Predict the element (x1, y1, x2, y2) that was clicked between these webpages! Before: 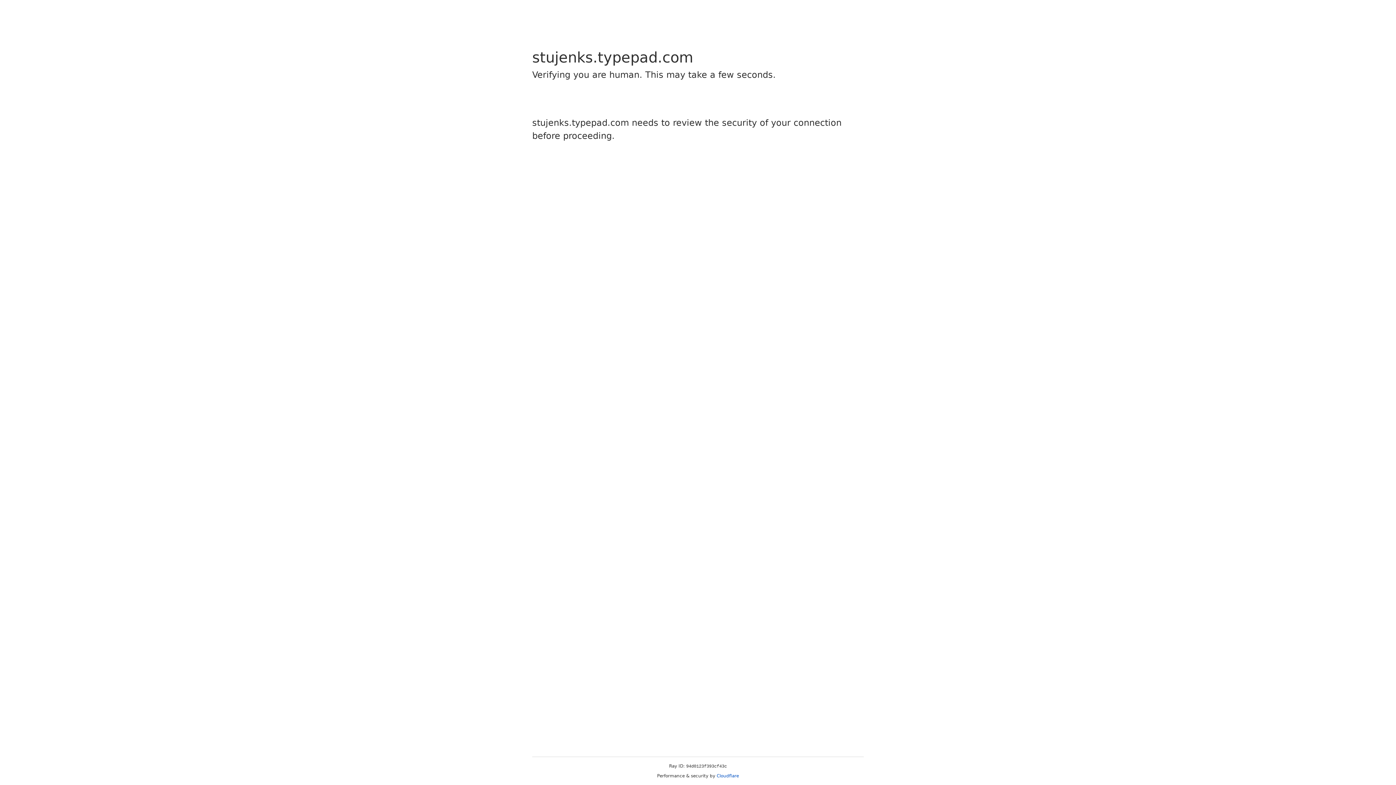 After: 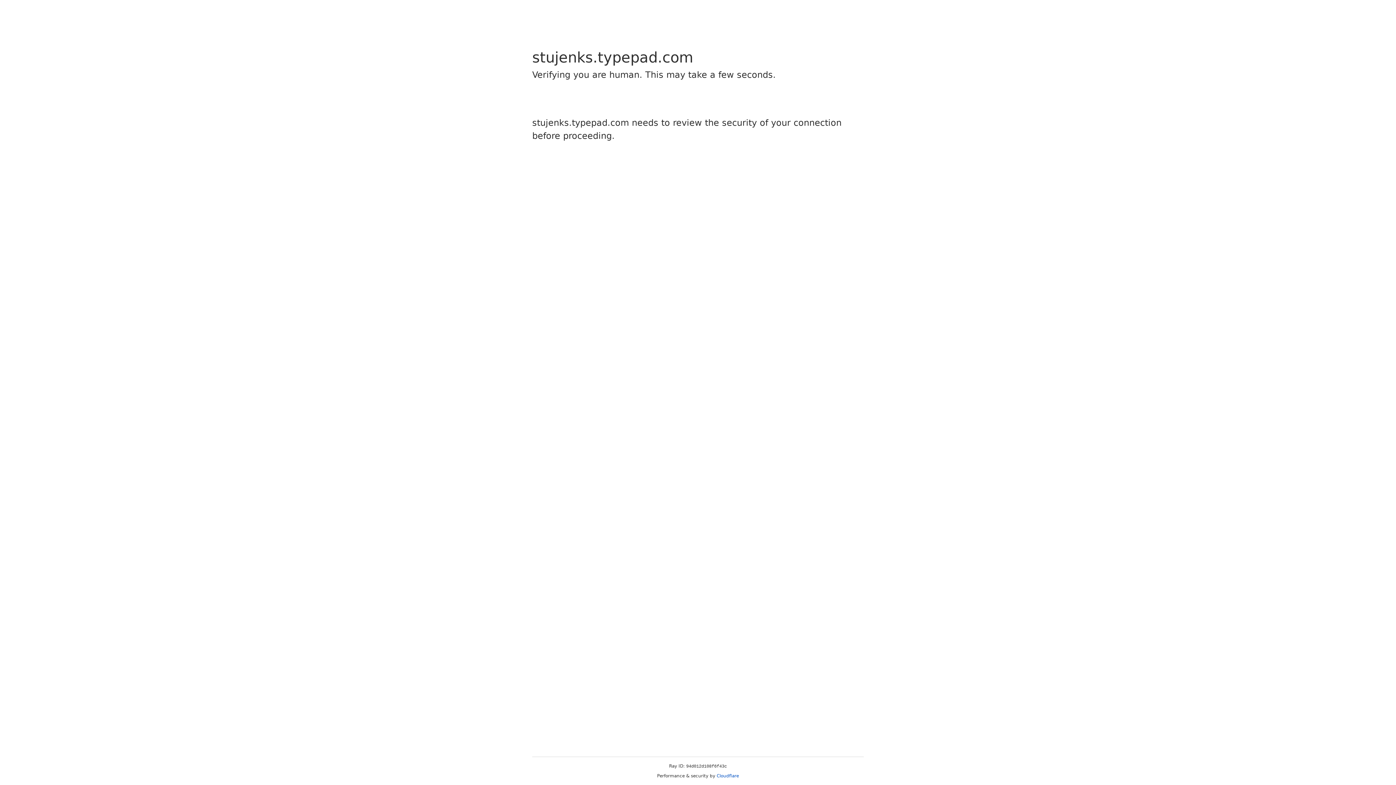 Action: bbox: (716, 773, 739, 778) label: Cloudflare